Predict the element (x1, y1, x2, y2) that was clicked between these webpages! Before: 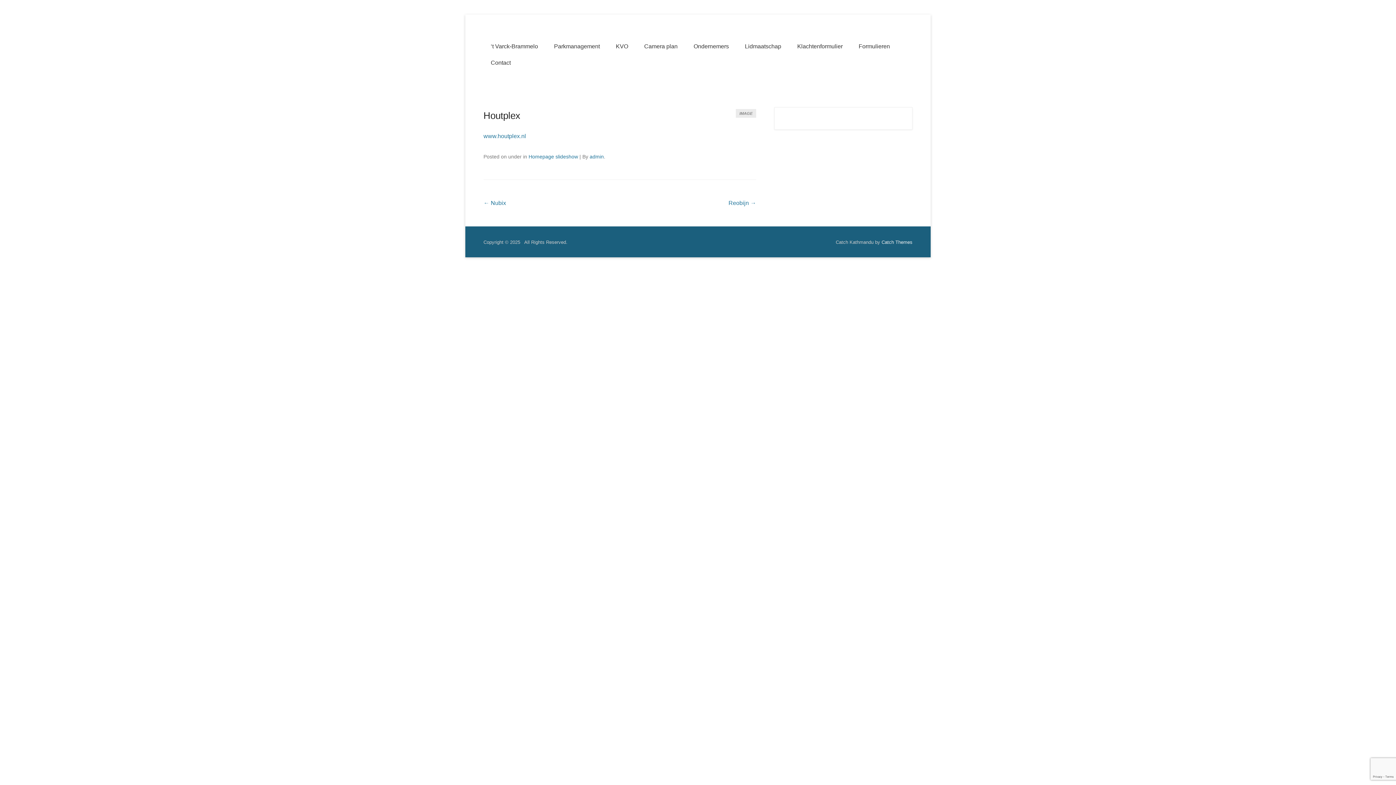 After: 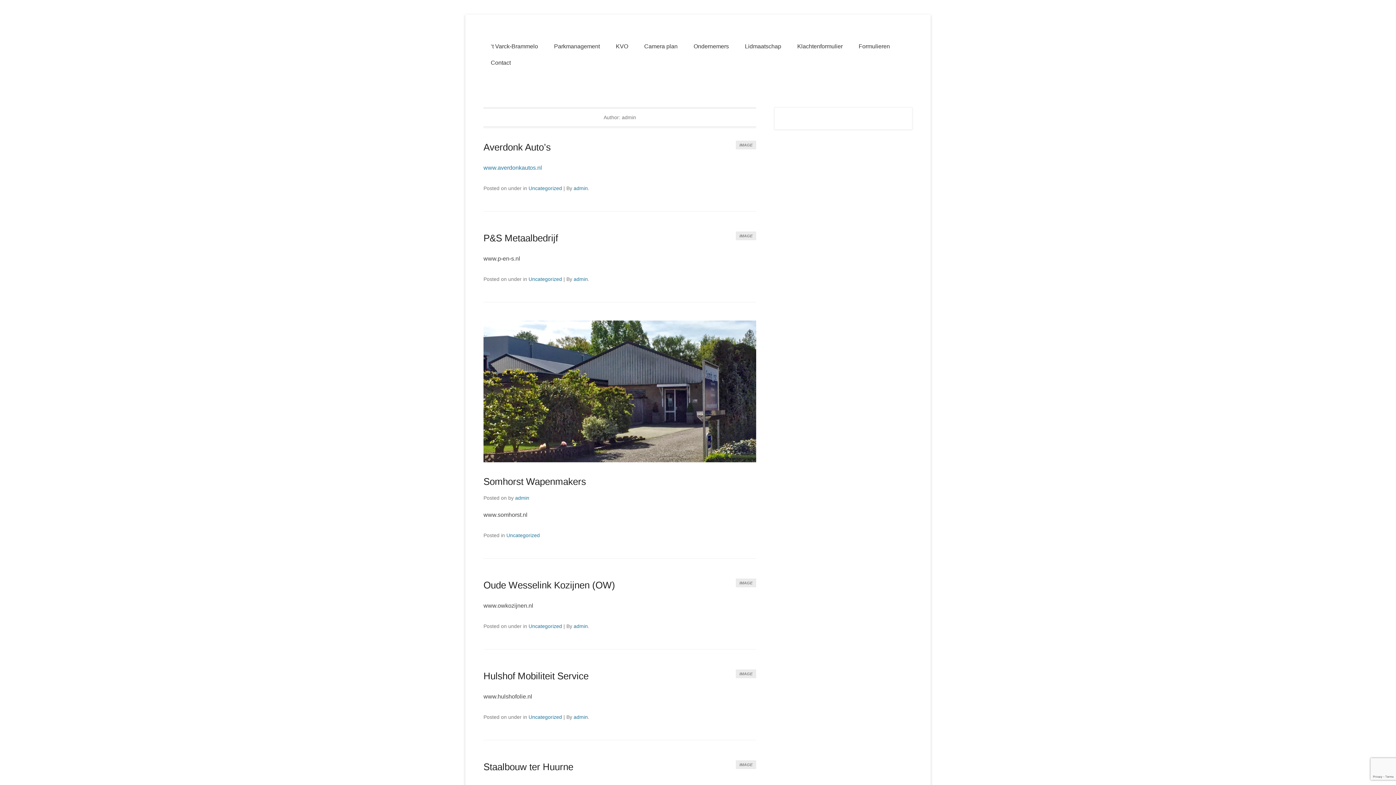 Action: label: admin bbox: (589, 153, 604, 159)